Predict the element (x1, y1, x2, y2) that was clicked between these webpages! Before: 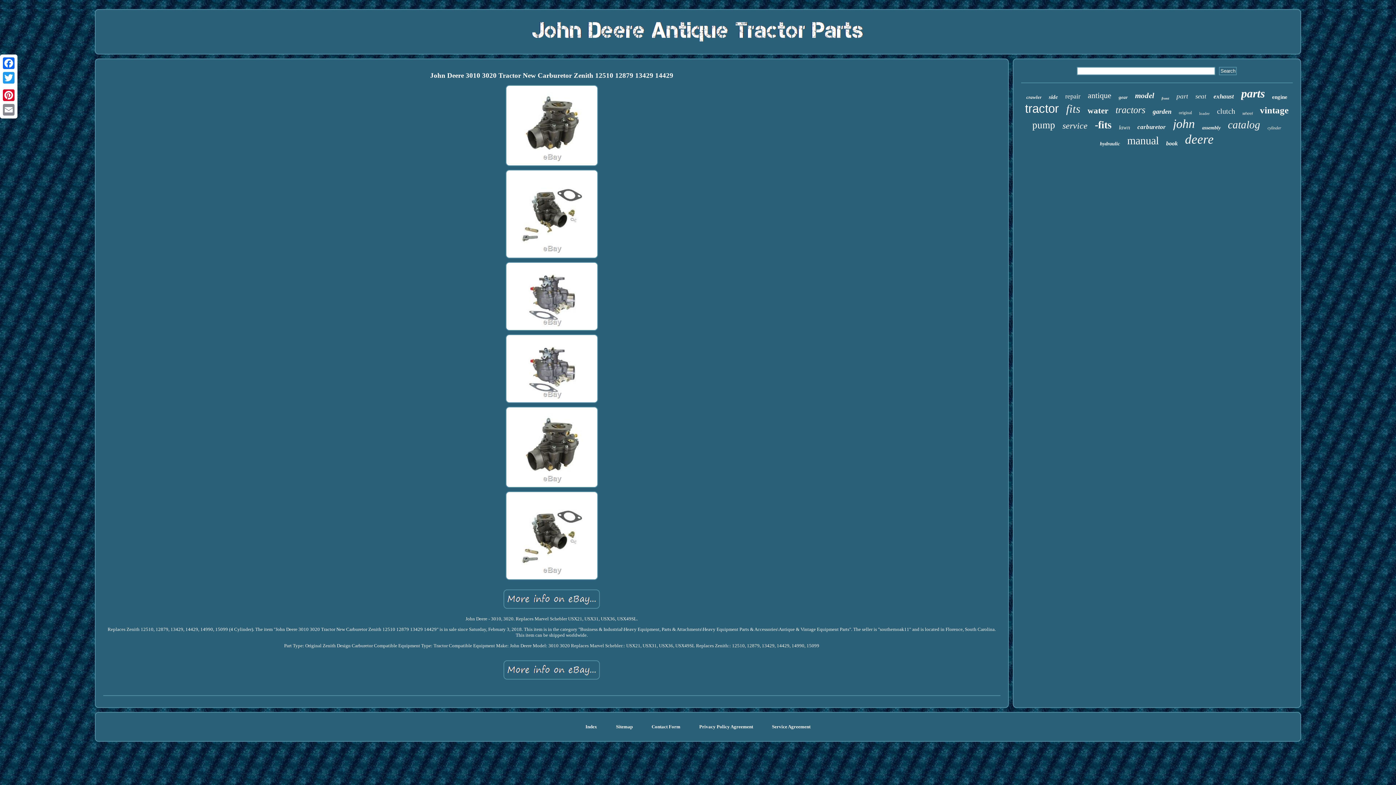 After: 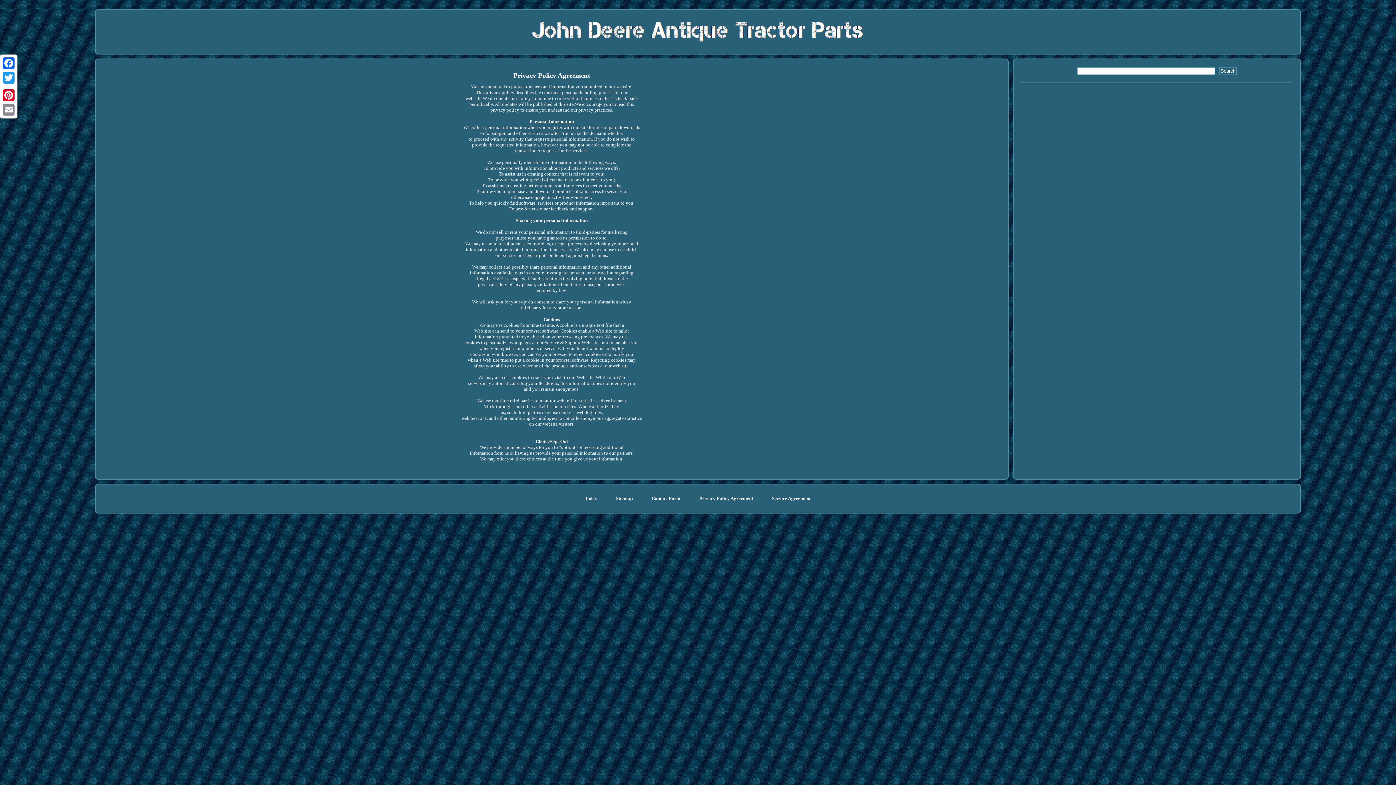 Action: label: Privacy Policy Agreement bbox: (699, 724, 753, 729)